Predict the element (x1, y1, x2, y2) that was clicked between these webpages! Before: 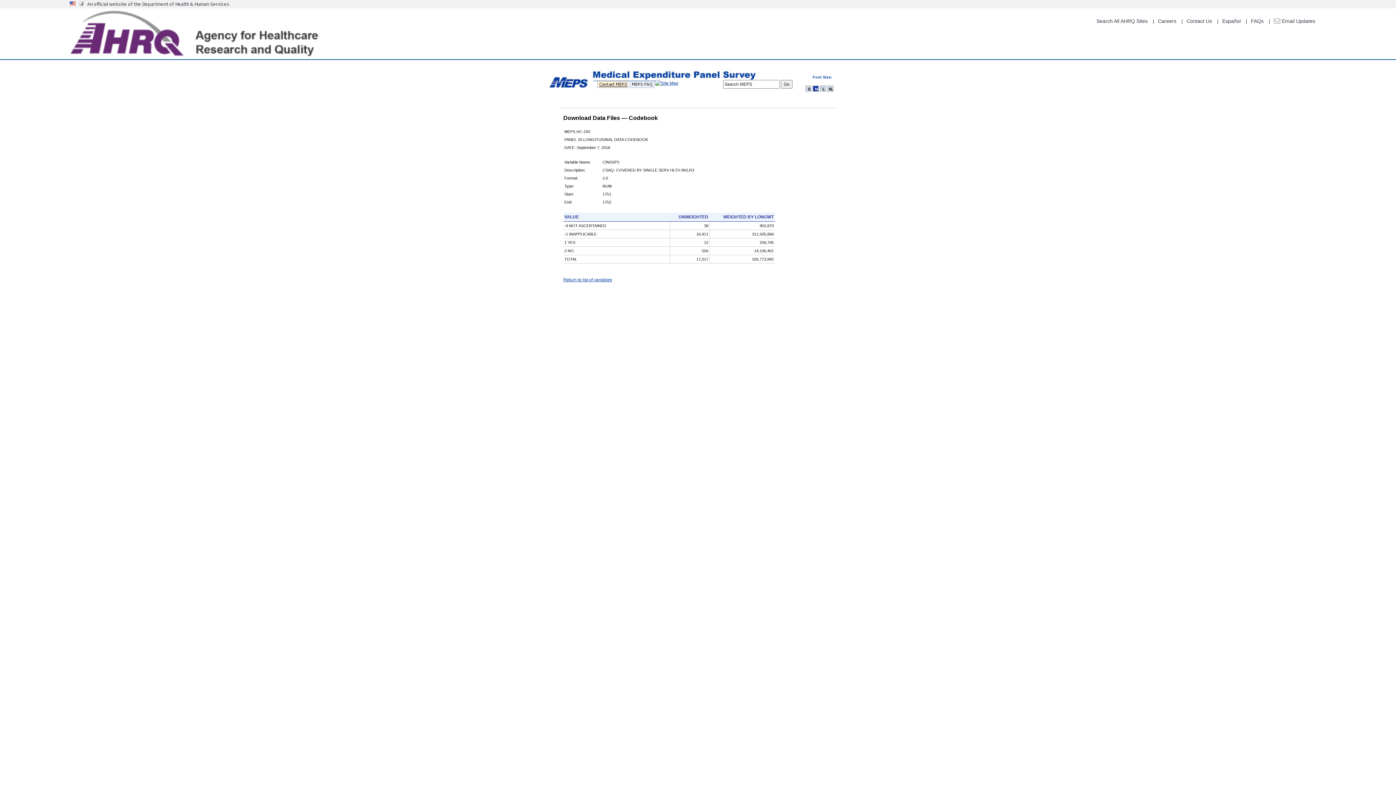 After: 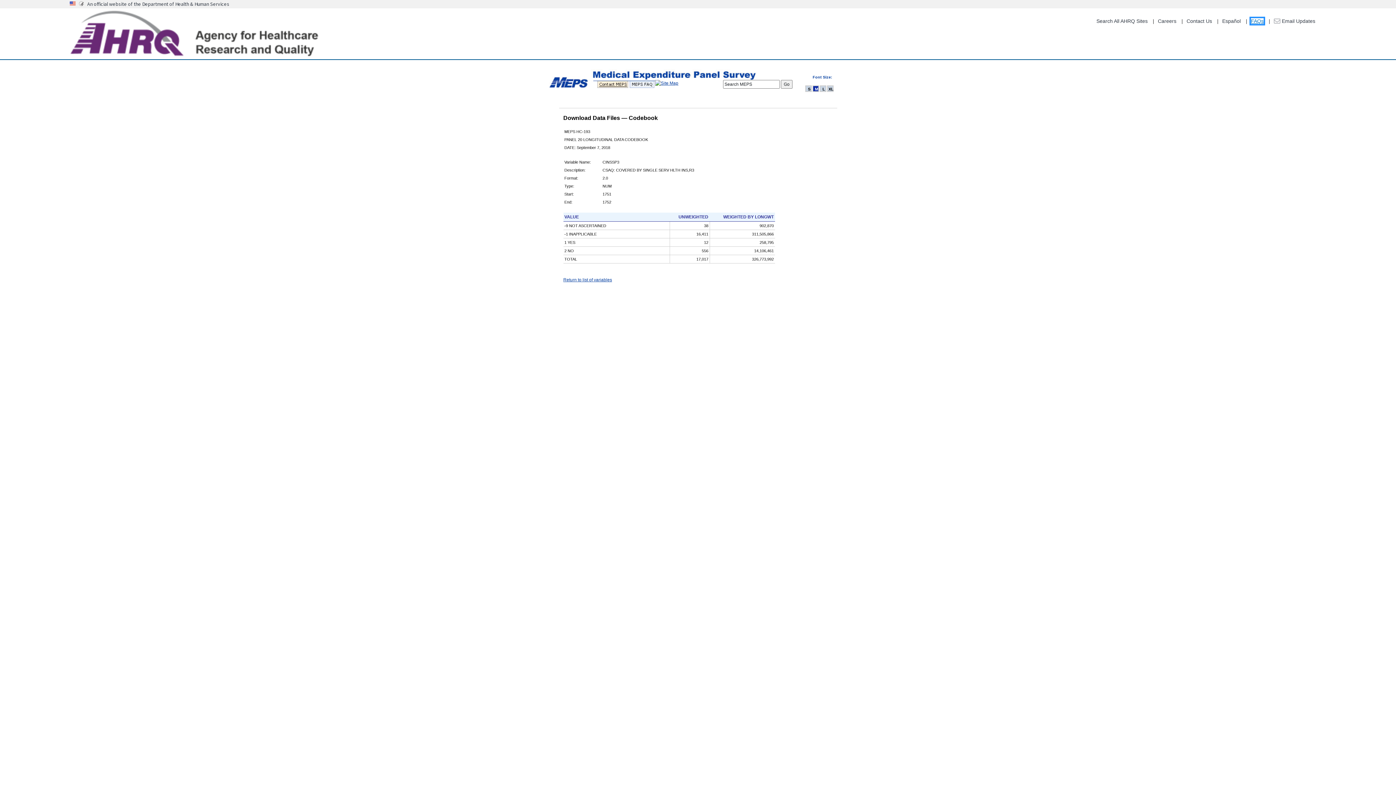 Action: bbox: (1251, 18, 1264, 24) label: FAQs